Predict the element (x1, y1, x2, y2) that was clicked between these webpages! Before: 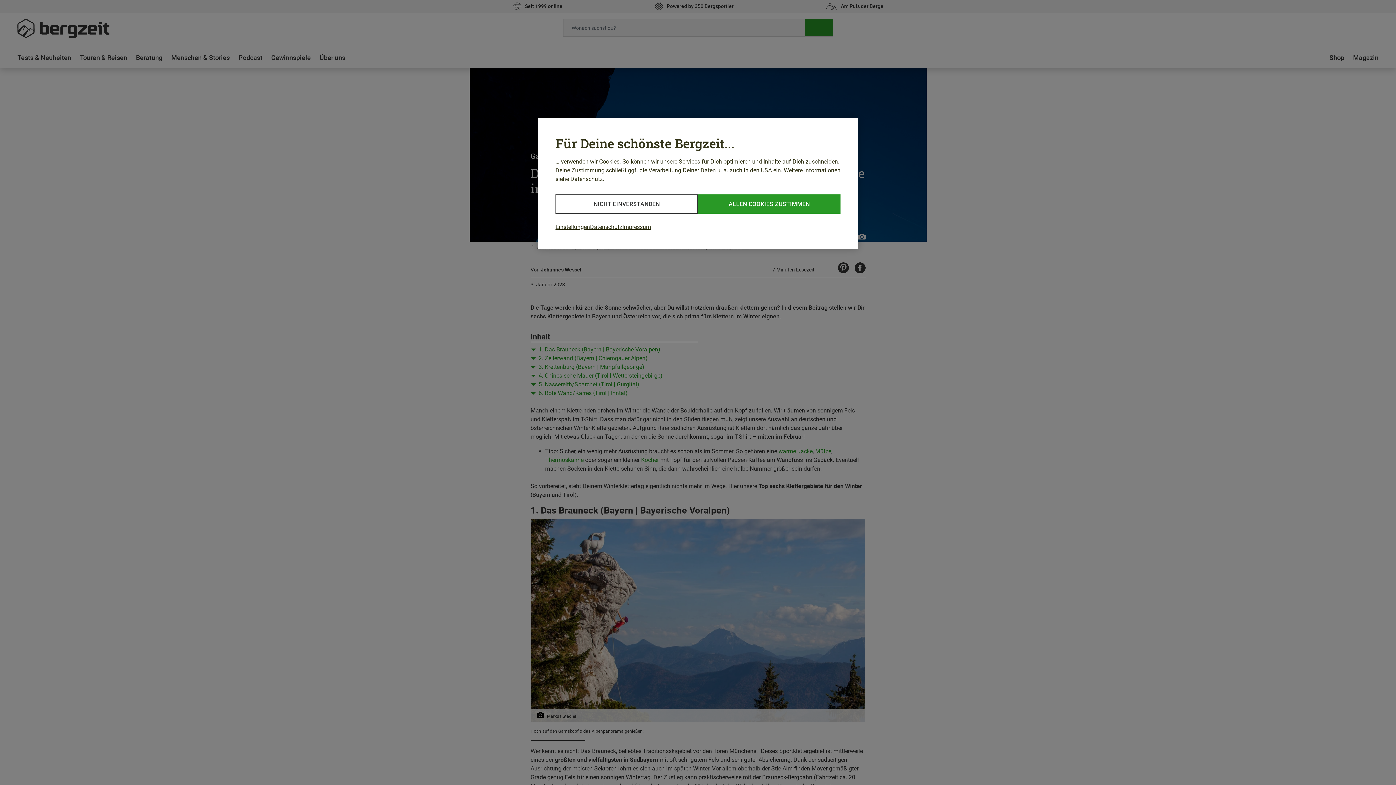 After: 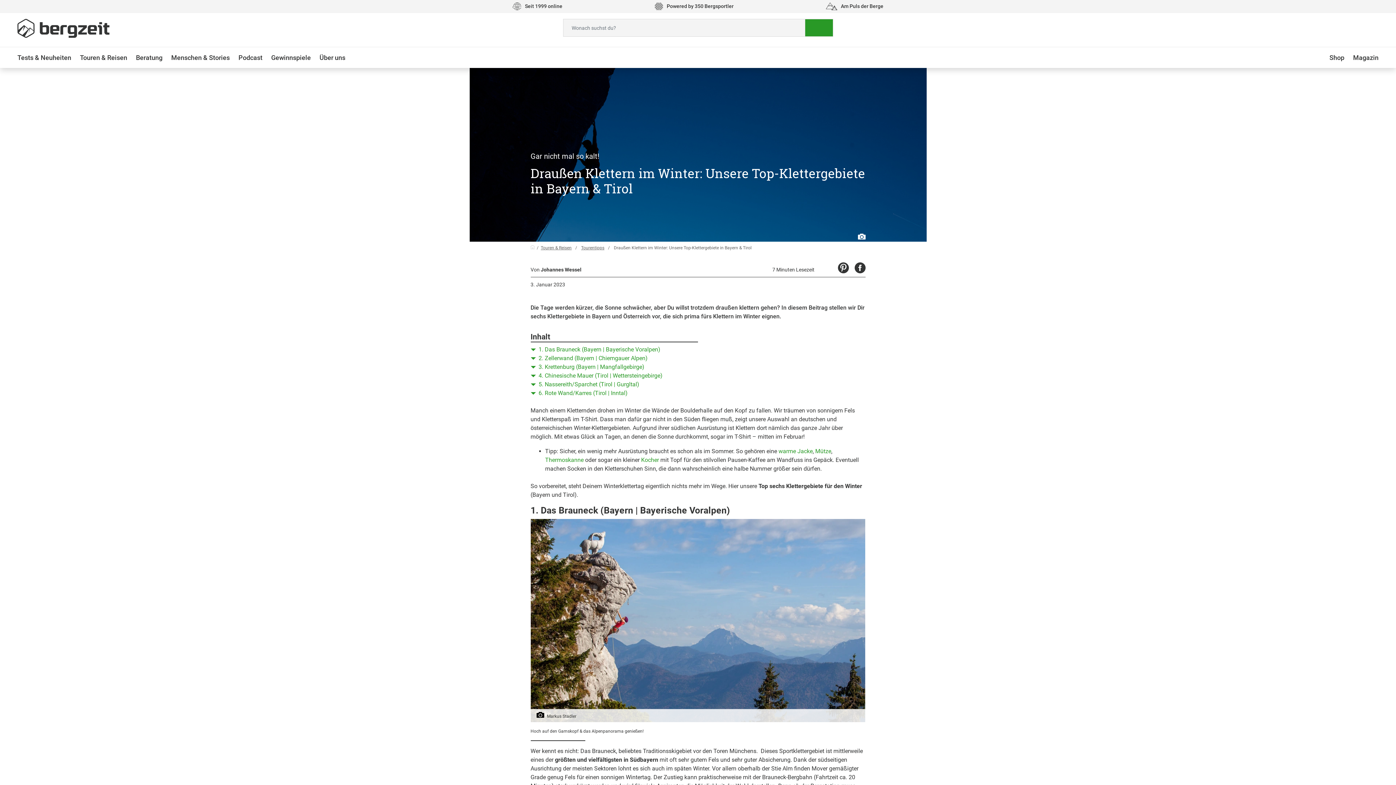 Action: label: NICHT EINVERSTANDEN bbox: (555, 194, 698, 213)